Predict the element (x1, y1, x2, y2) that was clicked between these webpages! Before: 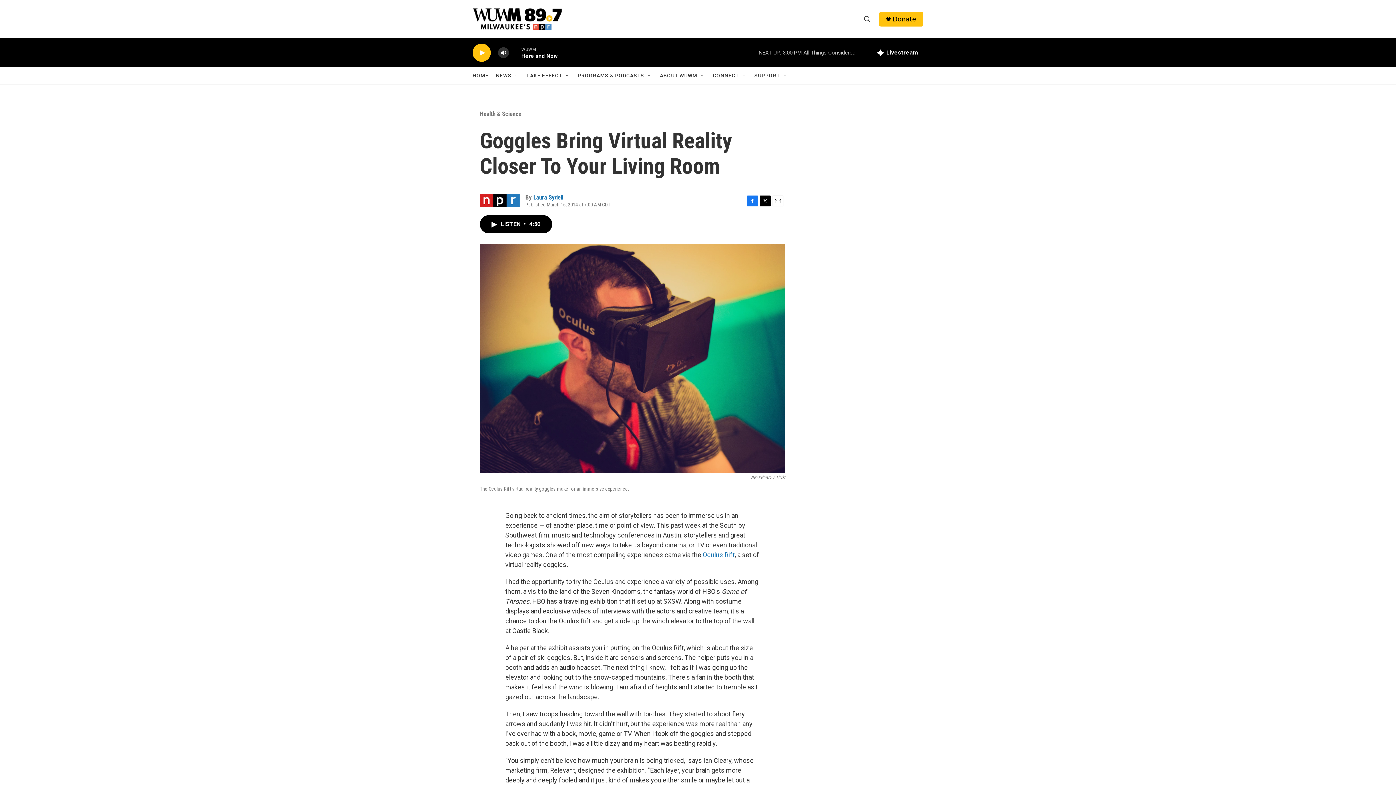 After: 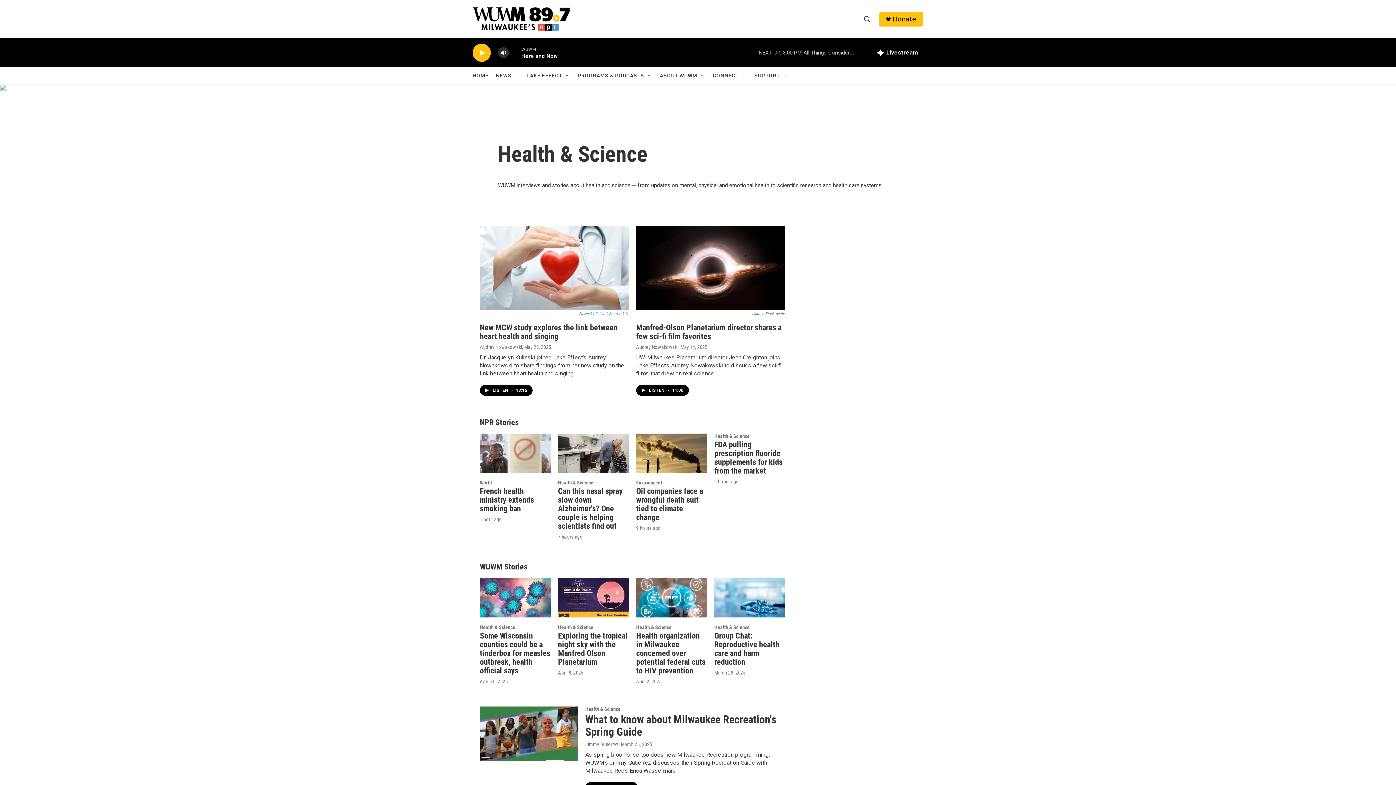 Action: label: Health & Science bbox: (480, 110, 521, 117)